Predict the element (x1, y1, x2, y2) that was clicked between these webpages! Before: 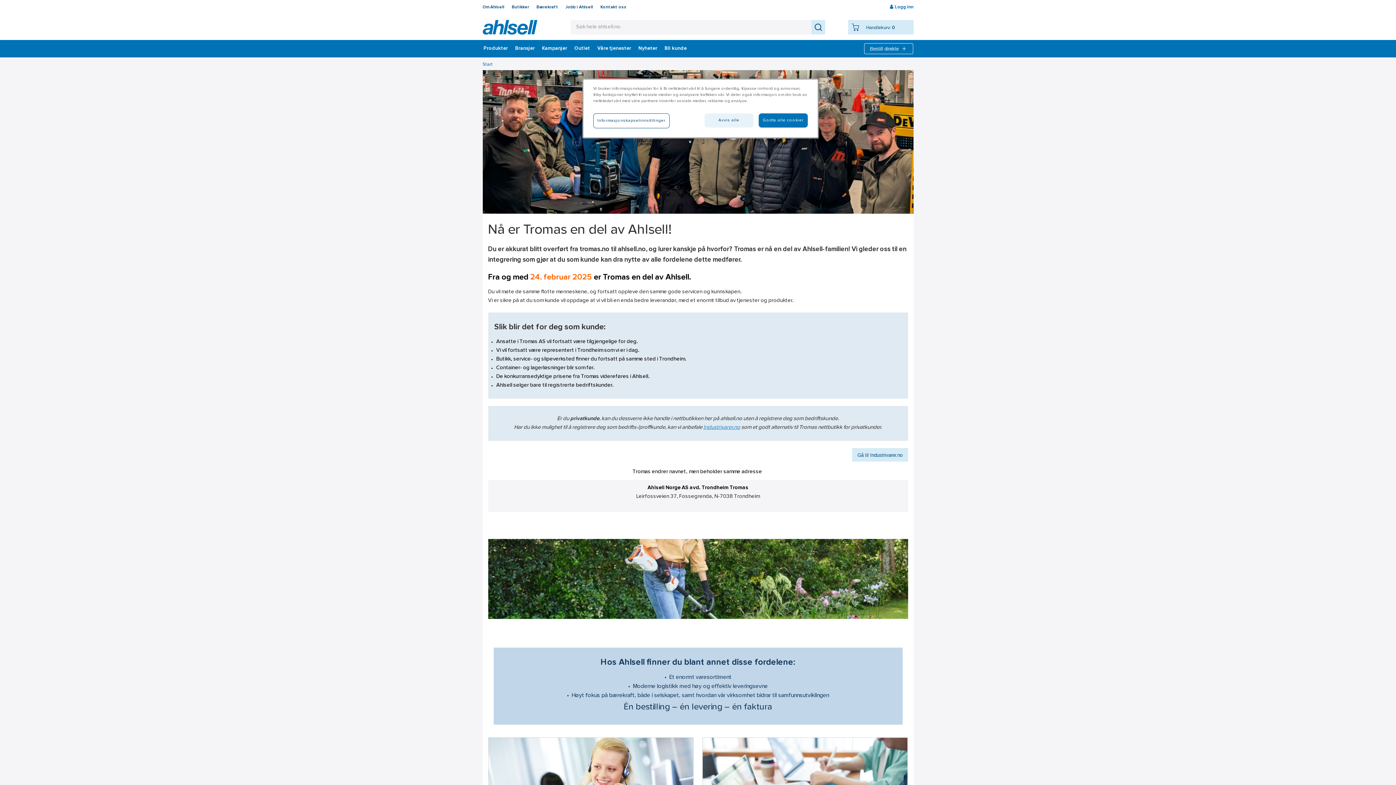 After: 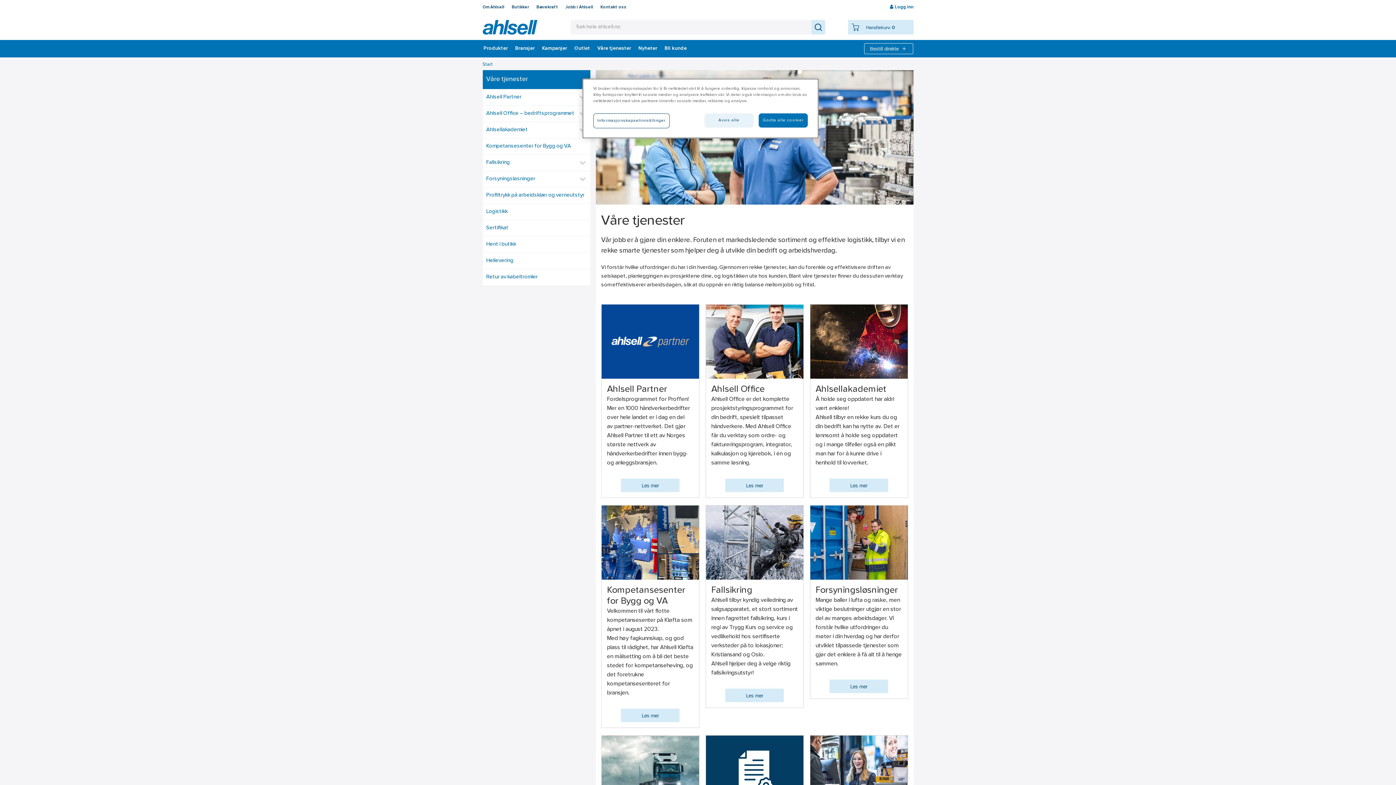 Action: bbox: (593, 40, 634, 57) label: Våre tjenester